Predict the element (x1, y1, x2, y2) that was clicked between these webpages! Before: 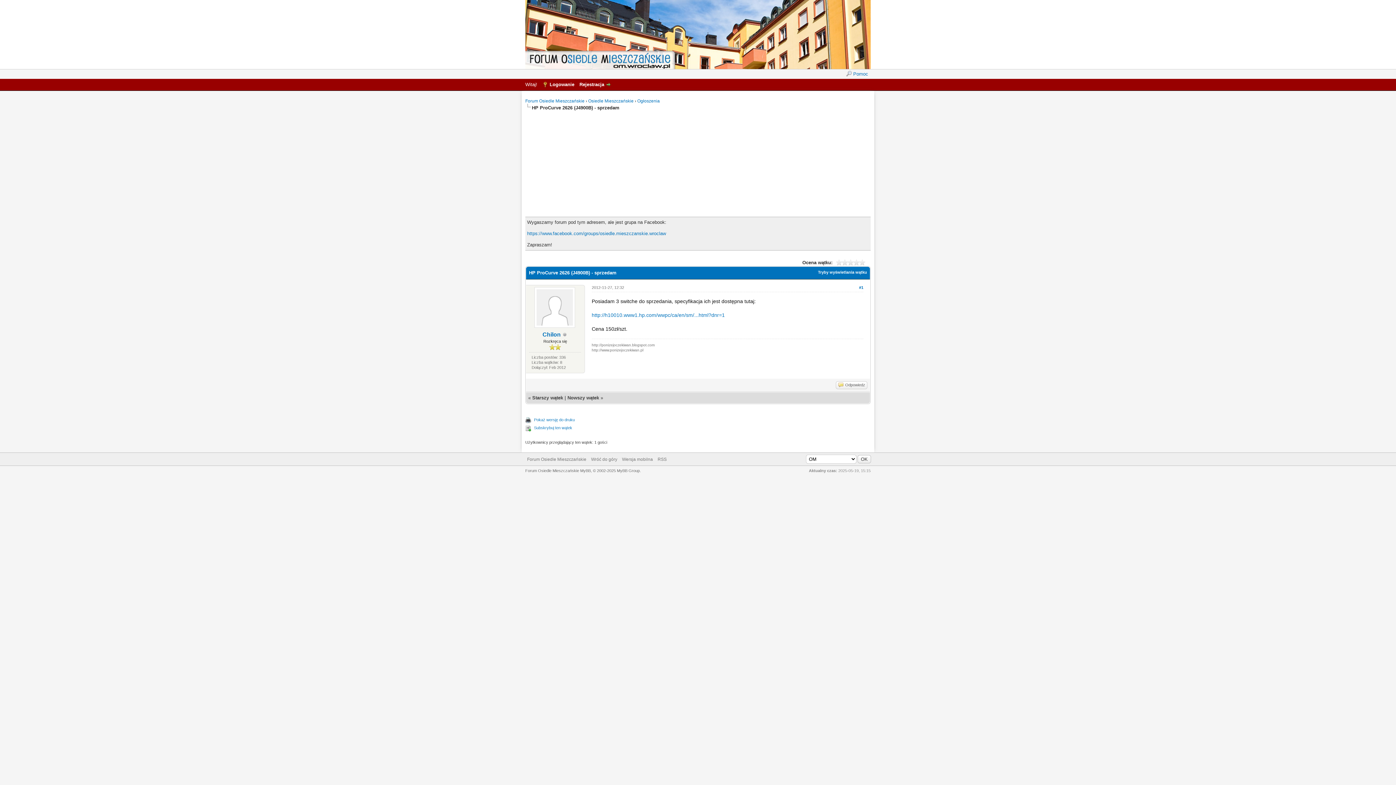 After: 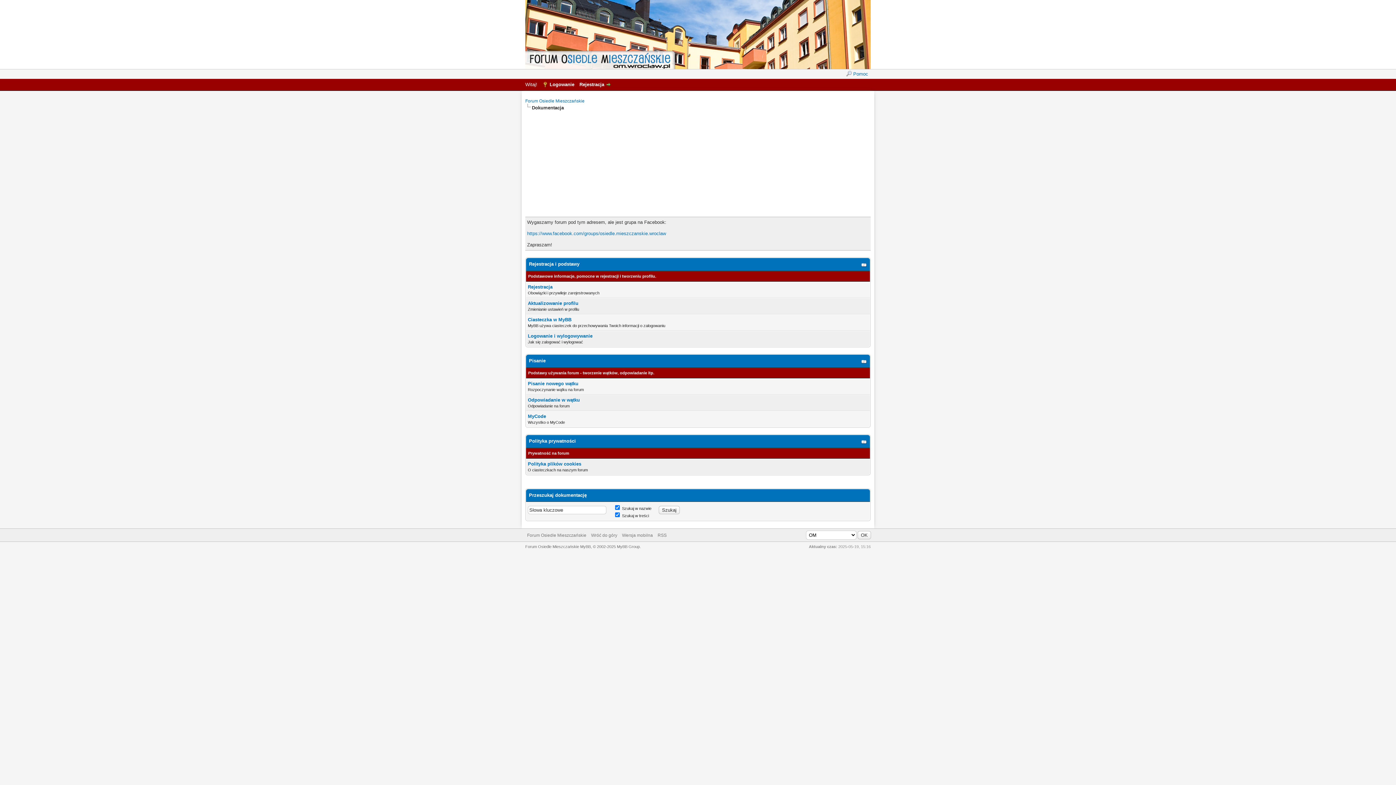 Action: bbox: (846, 70, 868, 77) label: Pomoc